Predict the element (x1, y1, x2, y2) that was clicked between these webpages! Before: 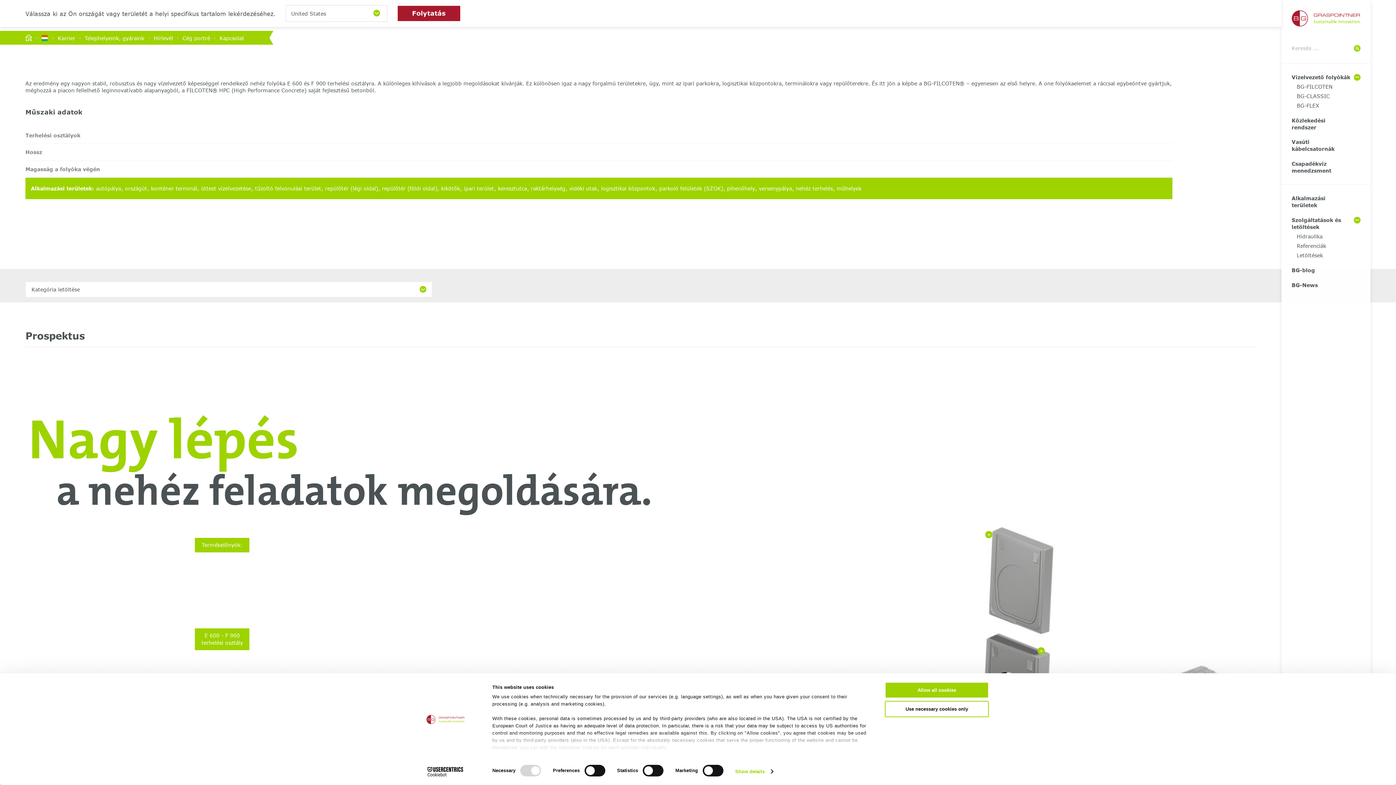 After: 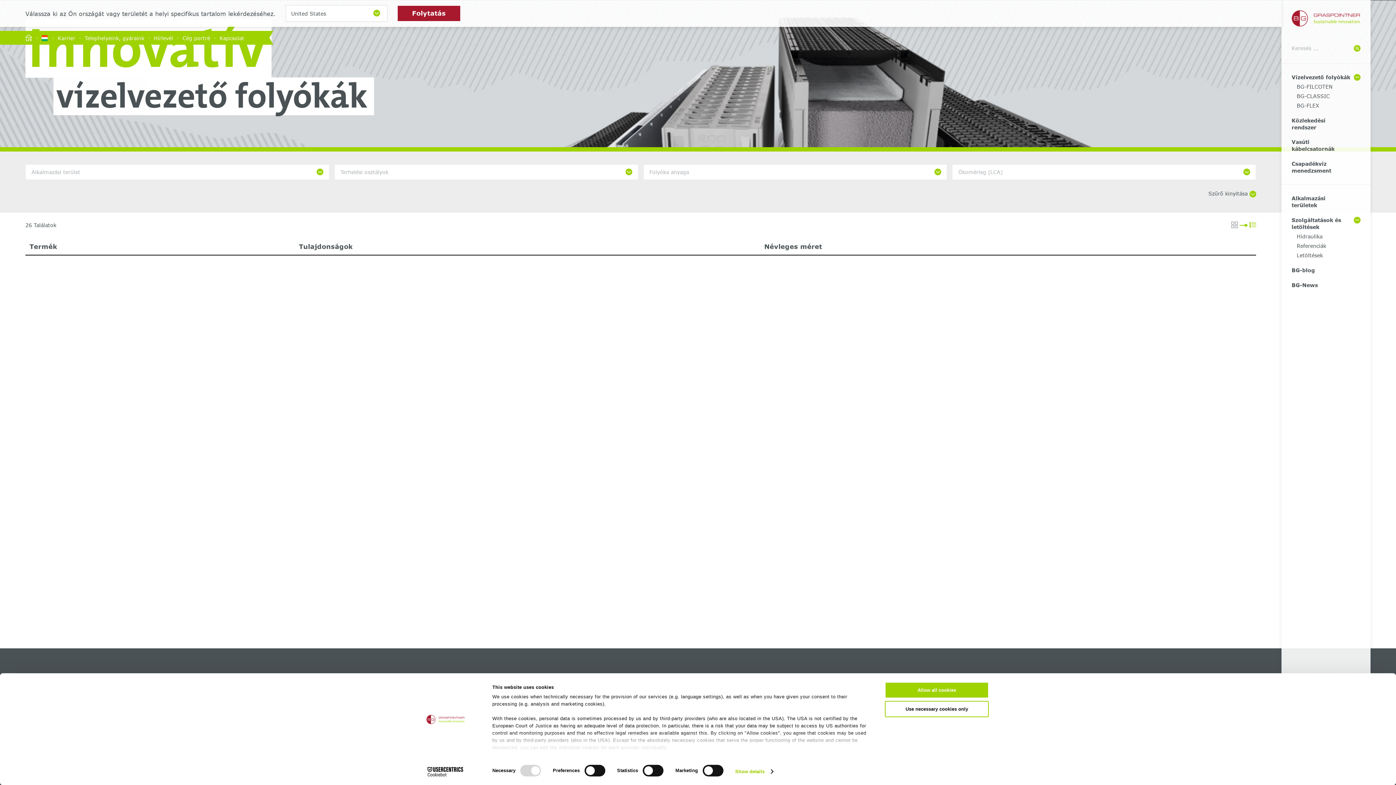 Action: bbox: (1292, 74, 1360, 80) label: Vízelvezető folyókák